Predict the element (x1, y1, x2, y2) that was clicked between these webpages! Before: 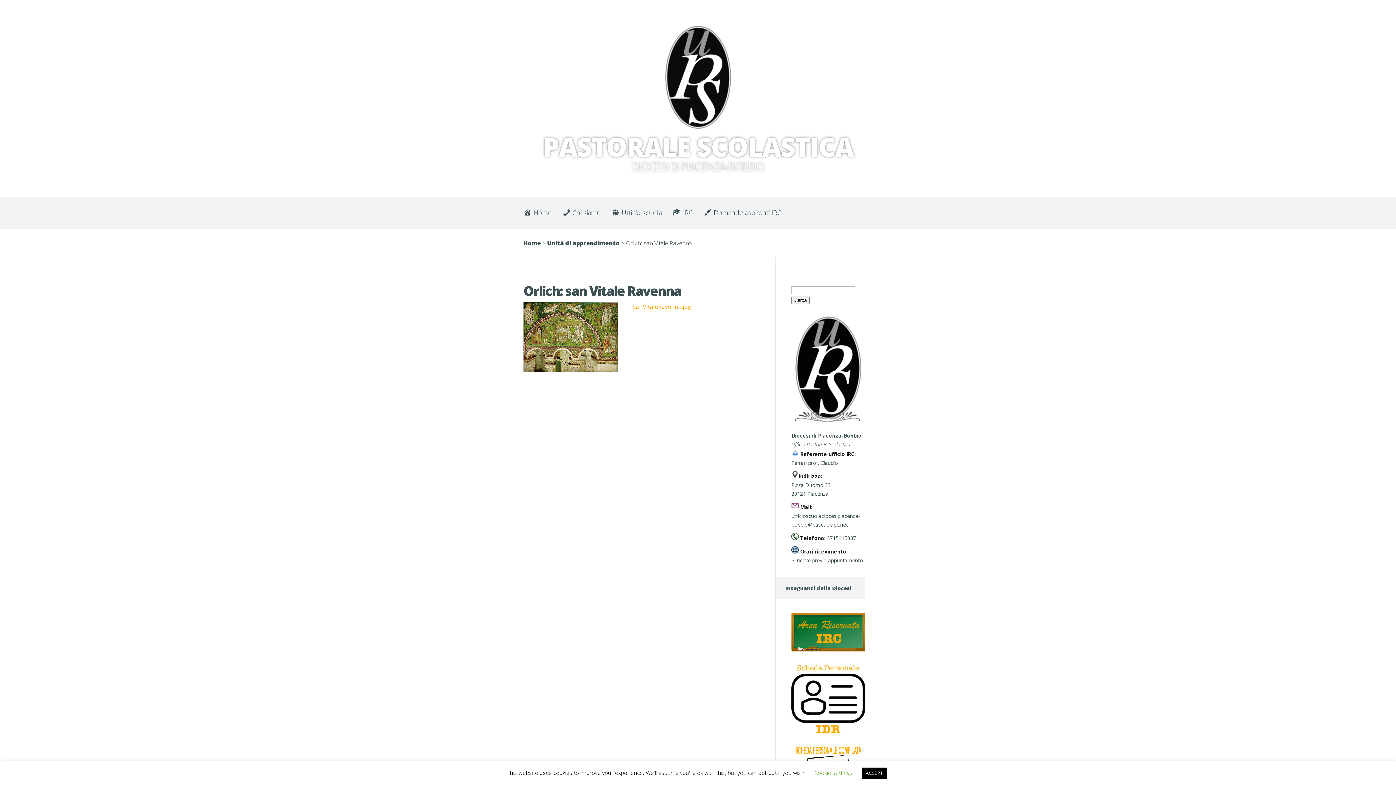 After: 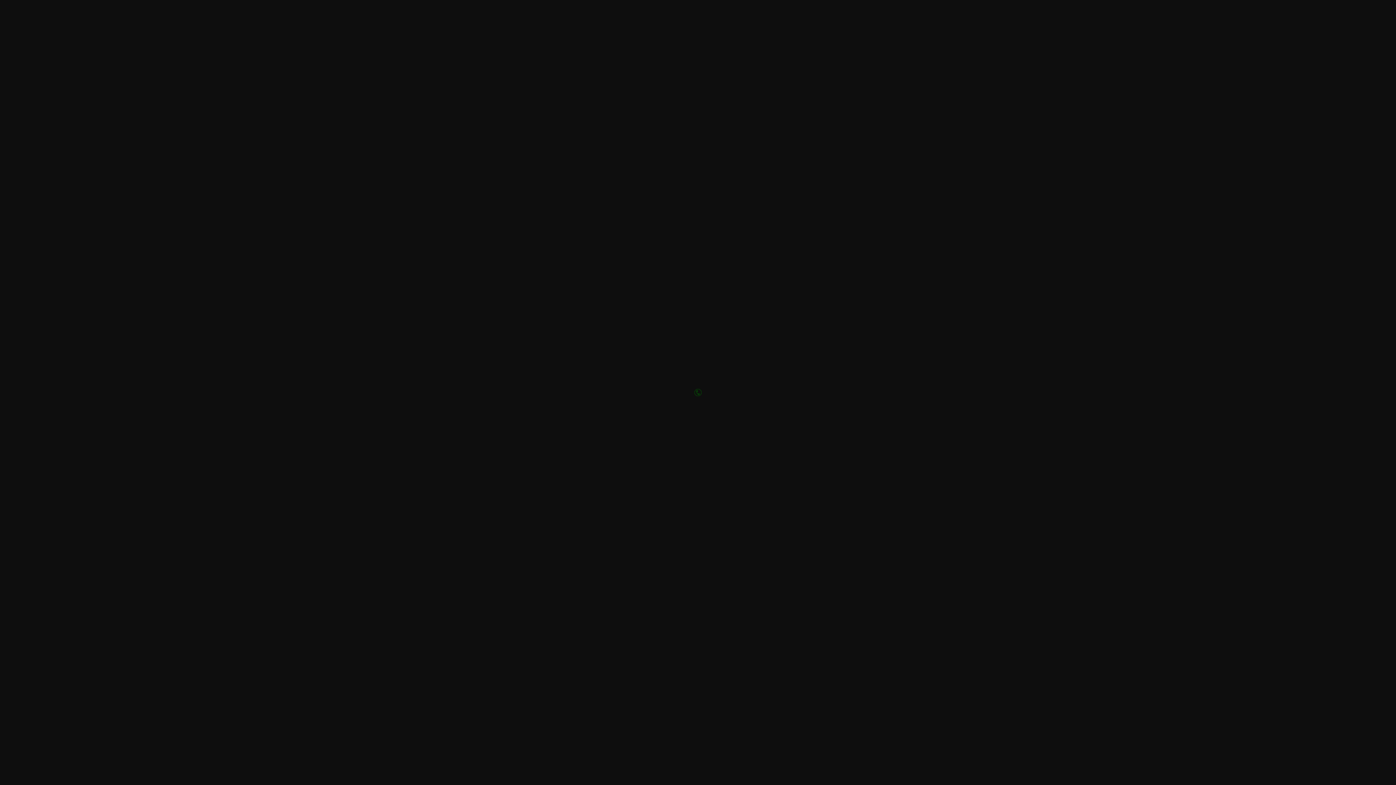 Action: bbox: (791, 534, 798, 541)